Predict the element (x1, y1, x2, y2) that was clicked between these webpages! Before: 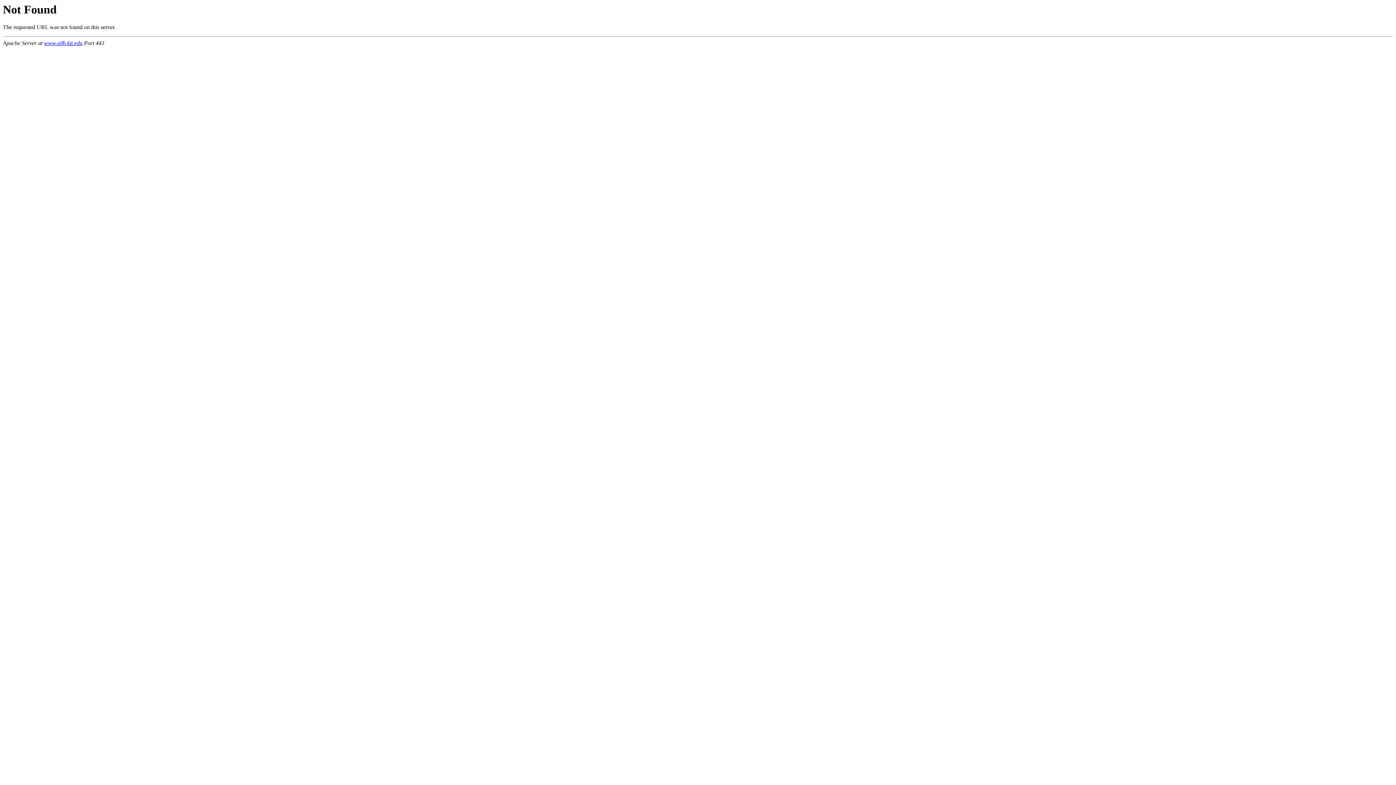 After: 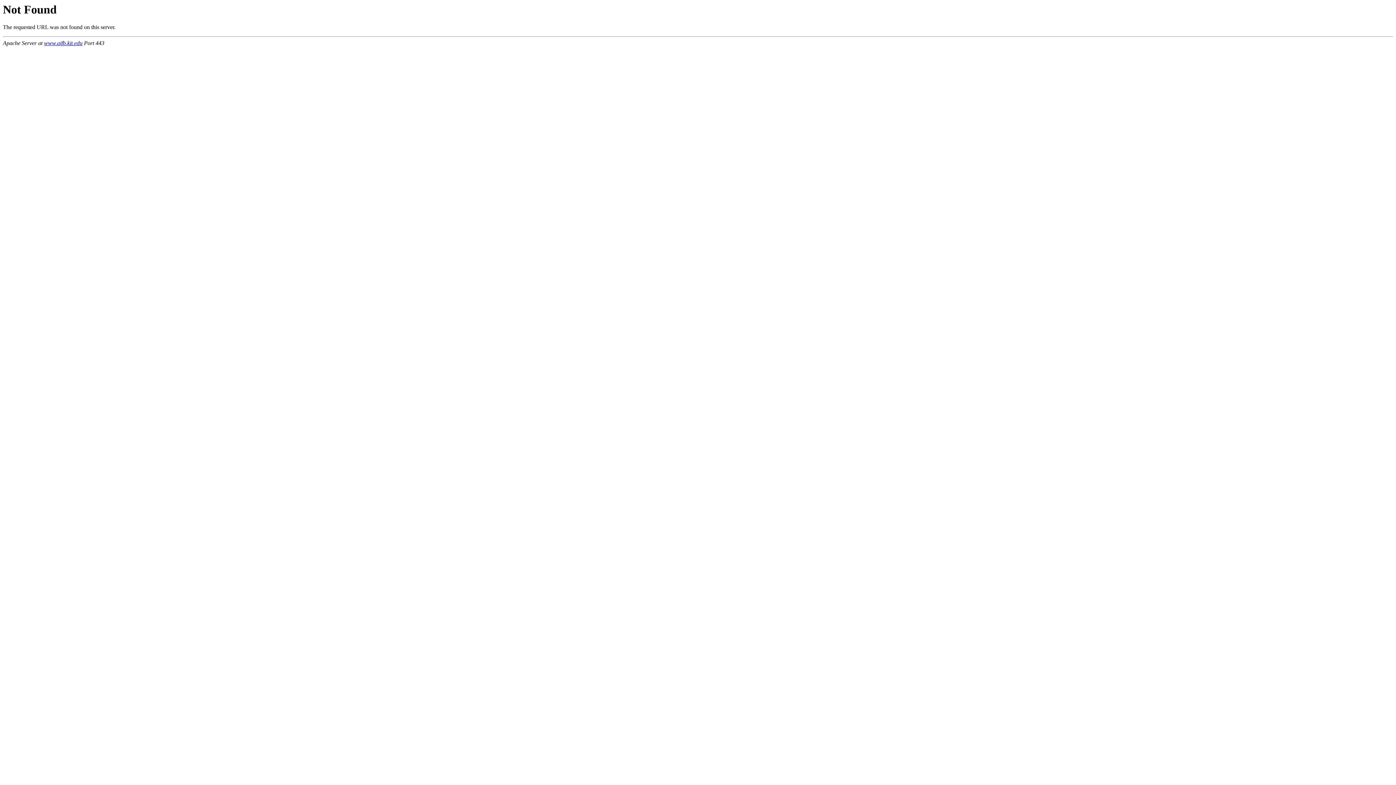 Action: bbox: (44, 40, 82, 46) label: www.aifb.kit.edu